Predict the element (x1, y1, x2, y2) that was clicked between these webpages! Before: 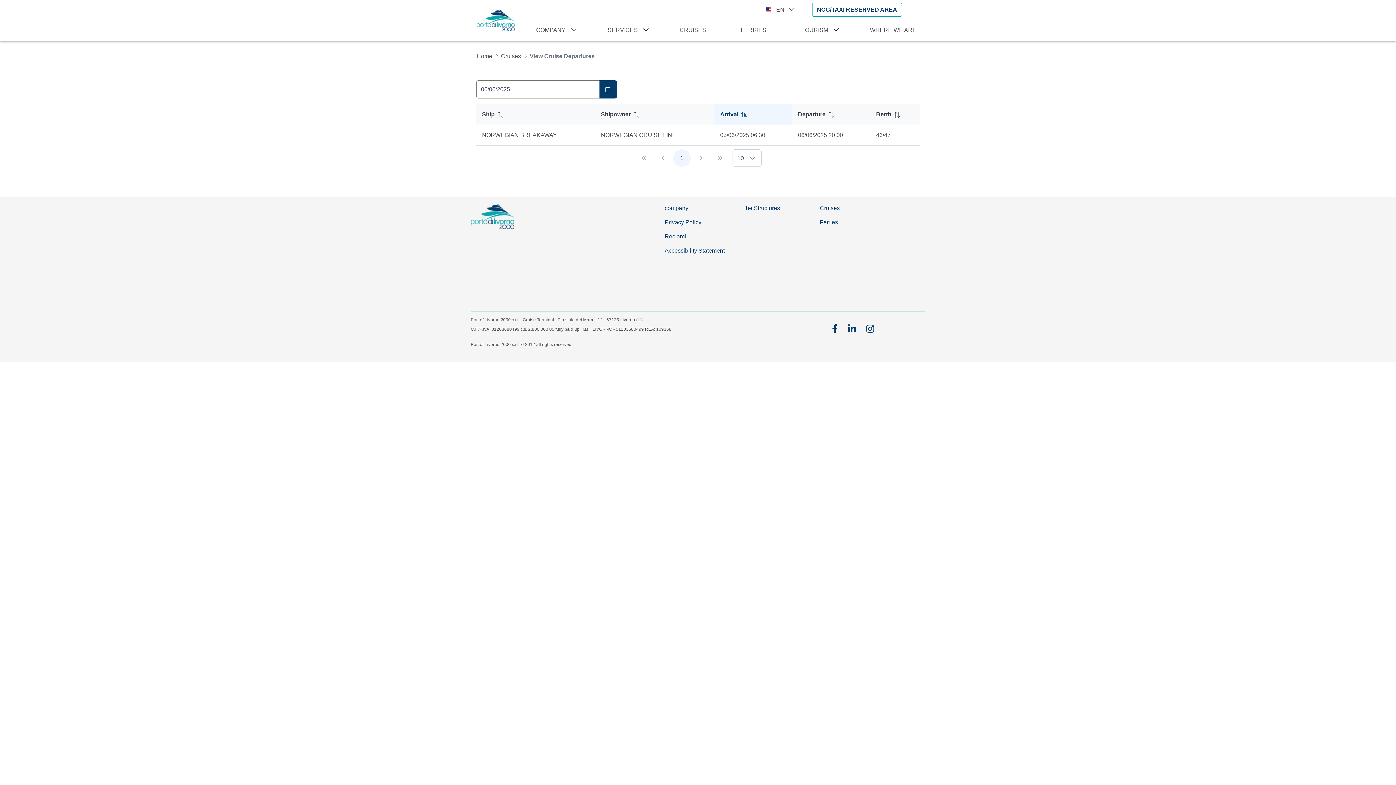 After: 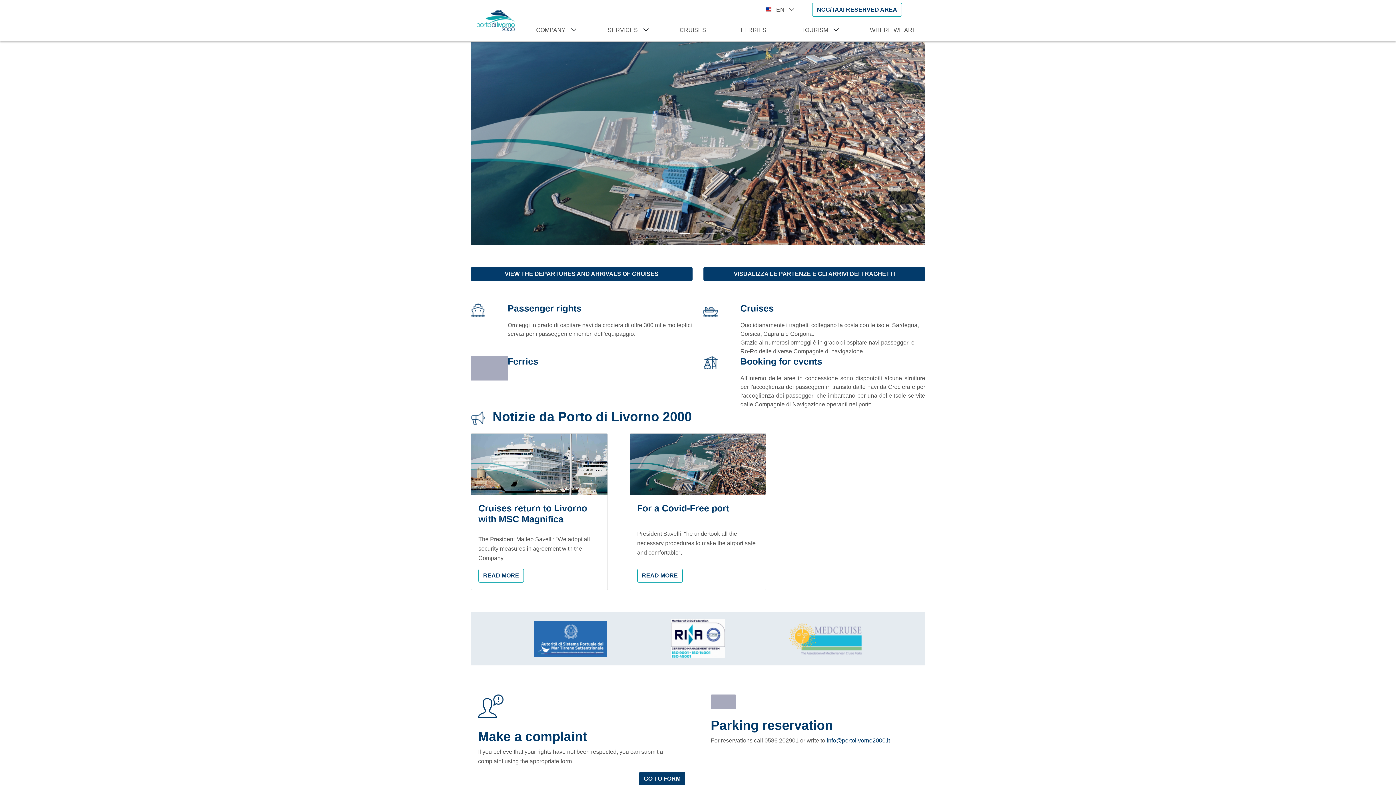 Action: bbox: (476, 9, 533, 31)